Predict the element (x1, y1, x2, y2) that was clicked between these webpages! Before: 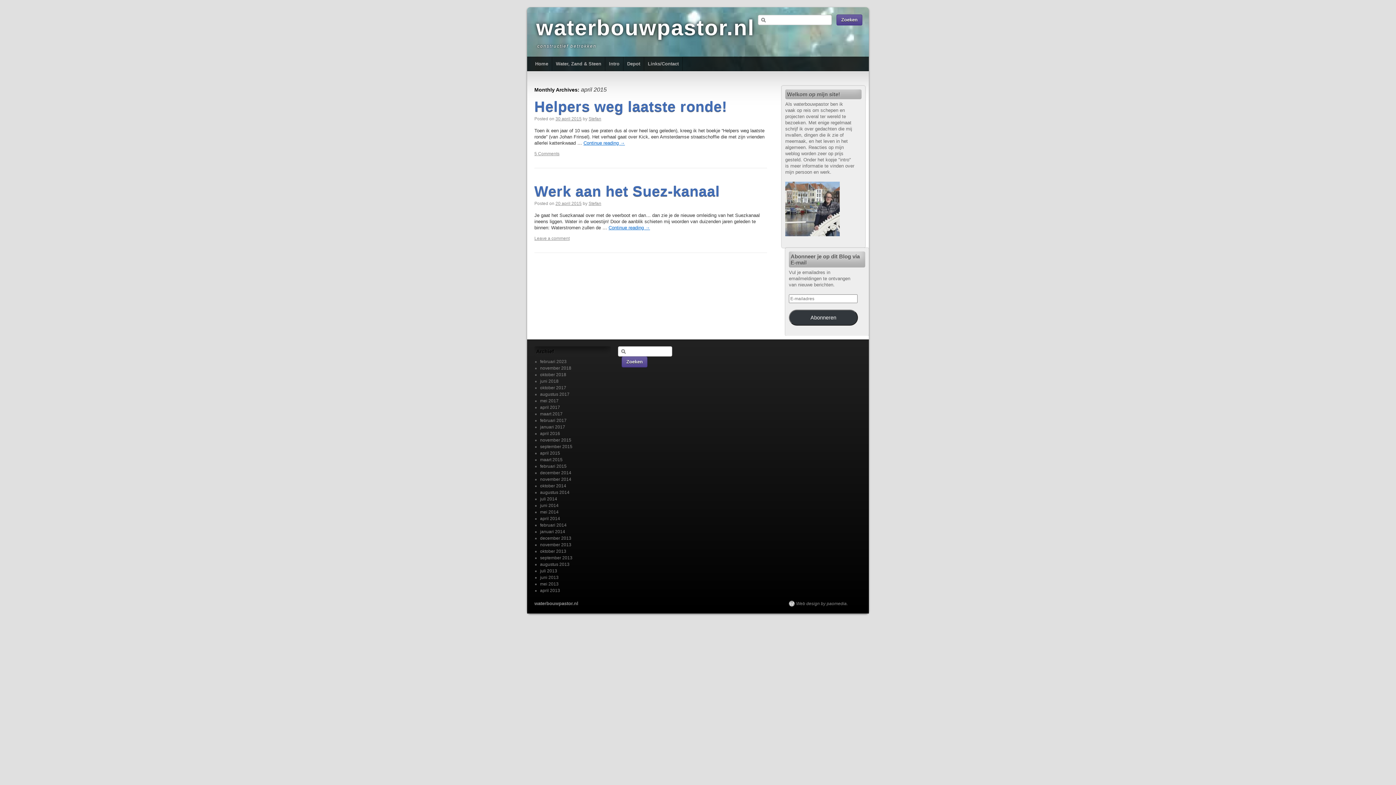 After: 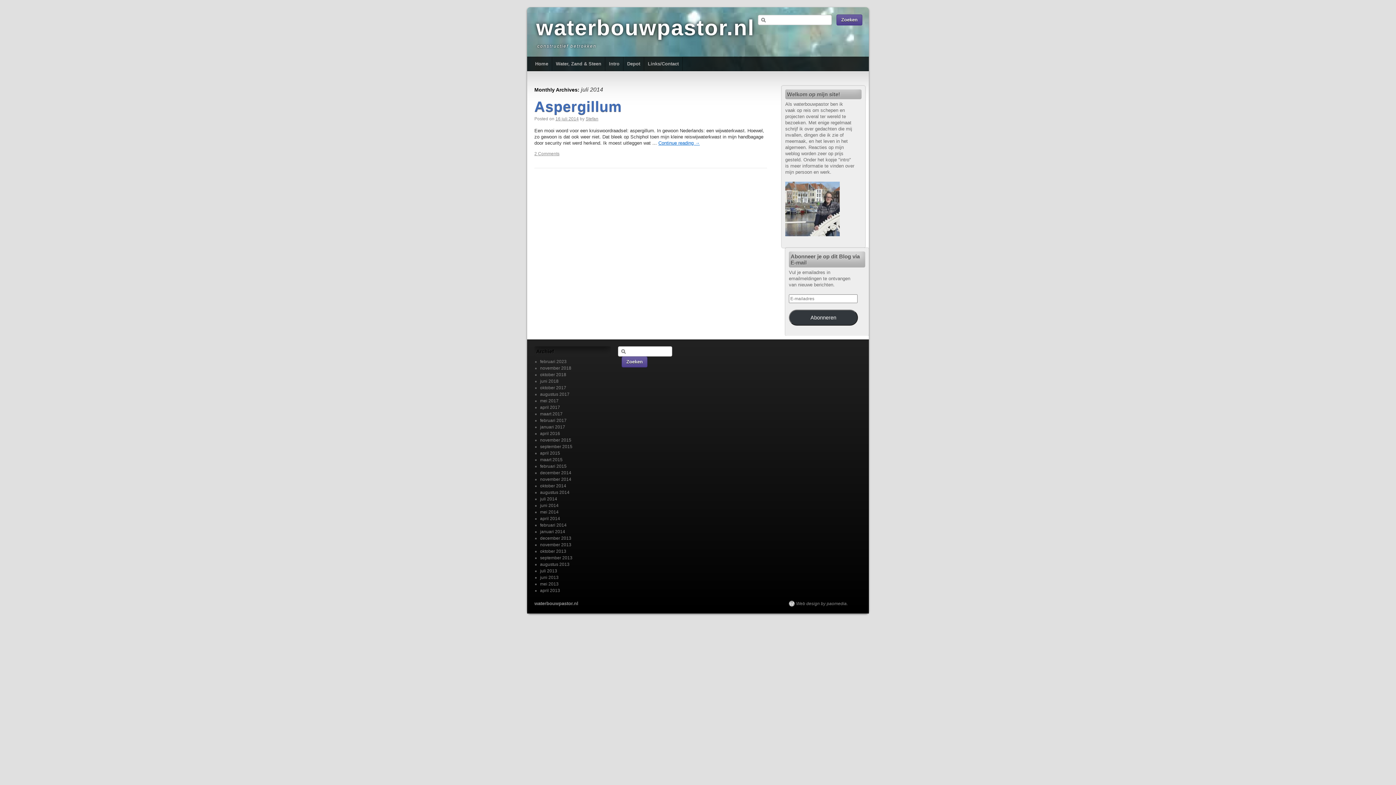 Action: bbox: (540, 496, 557, 501) label: juli 2014